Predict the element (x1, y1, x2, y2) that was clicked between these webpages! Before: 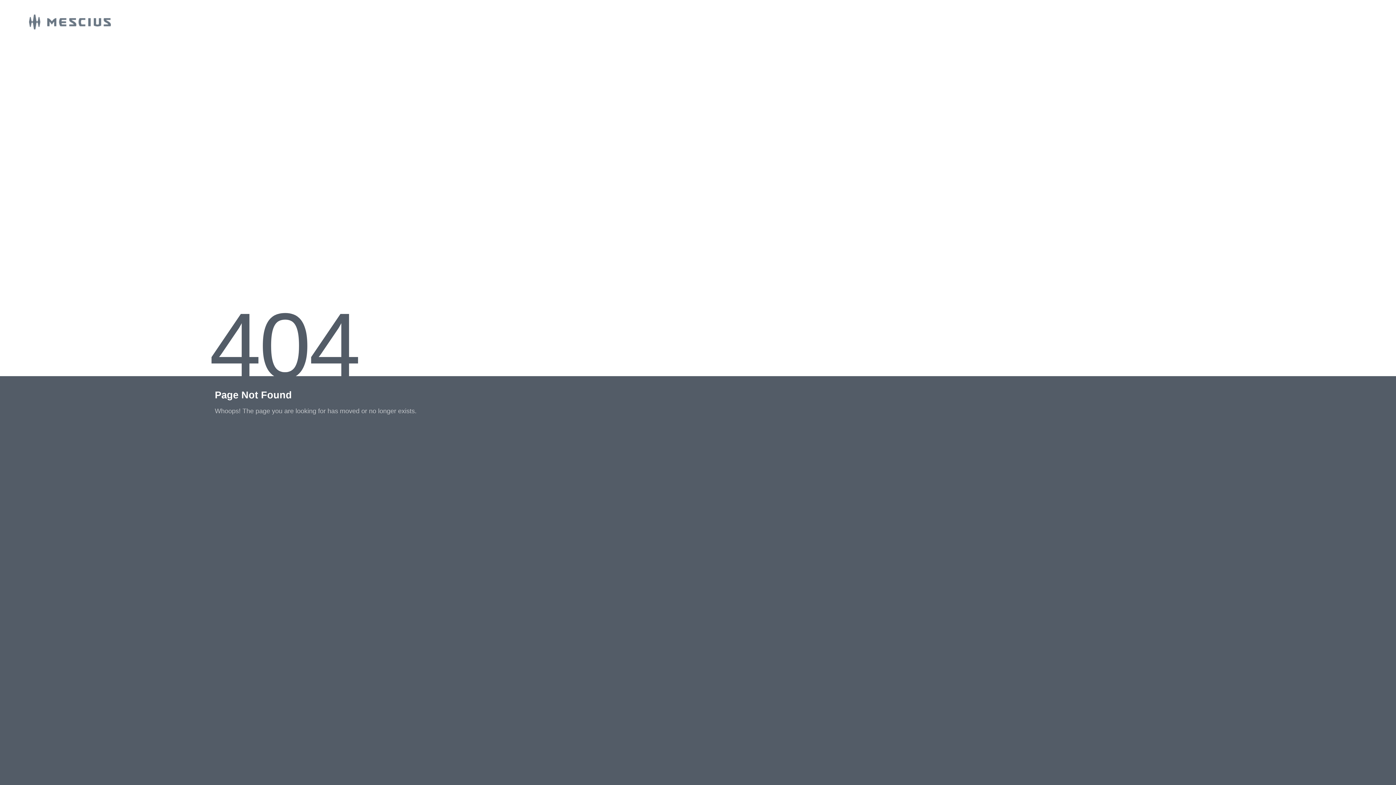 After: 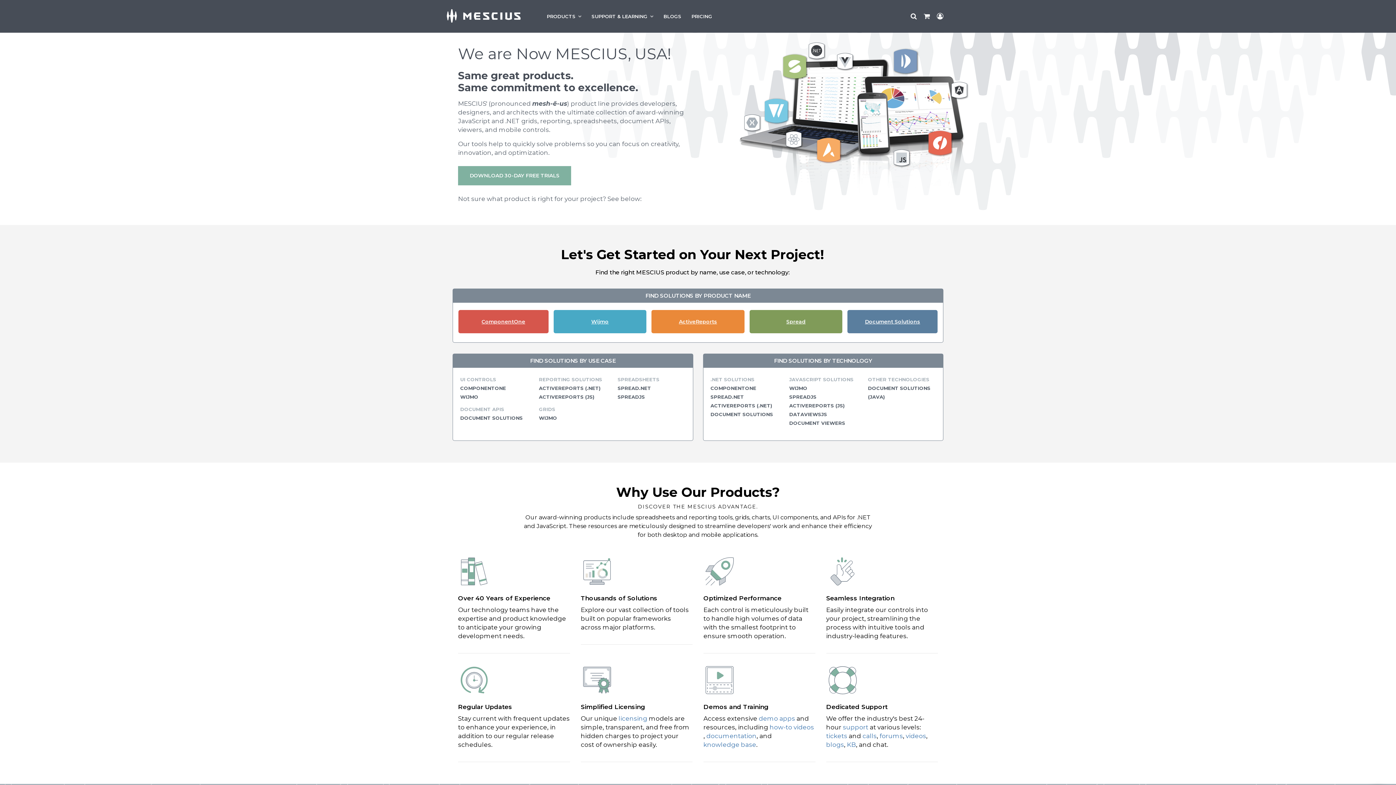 Action: bbox: (0, 23, 110, 30)